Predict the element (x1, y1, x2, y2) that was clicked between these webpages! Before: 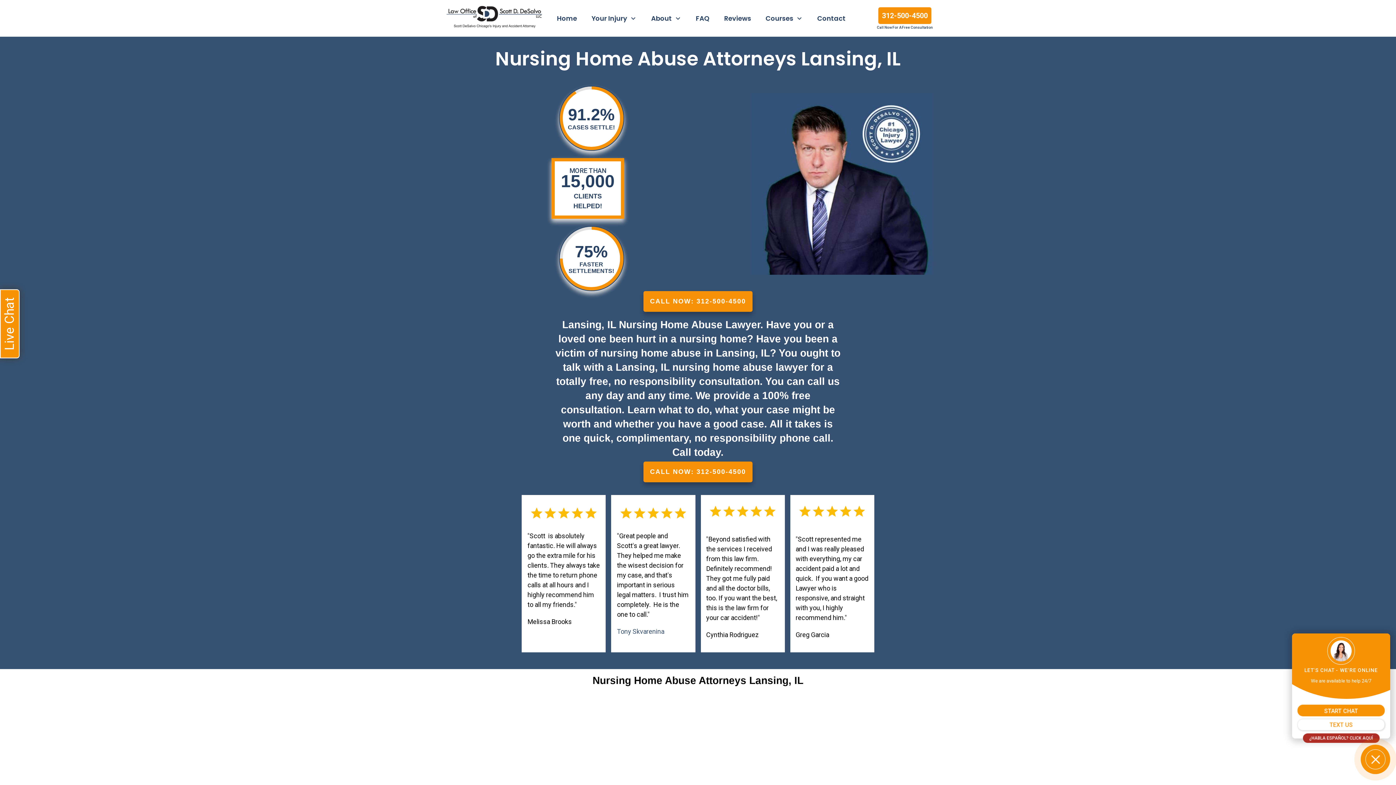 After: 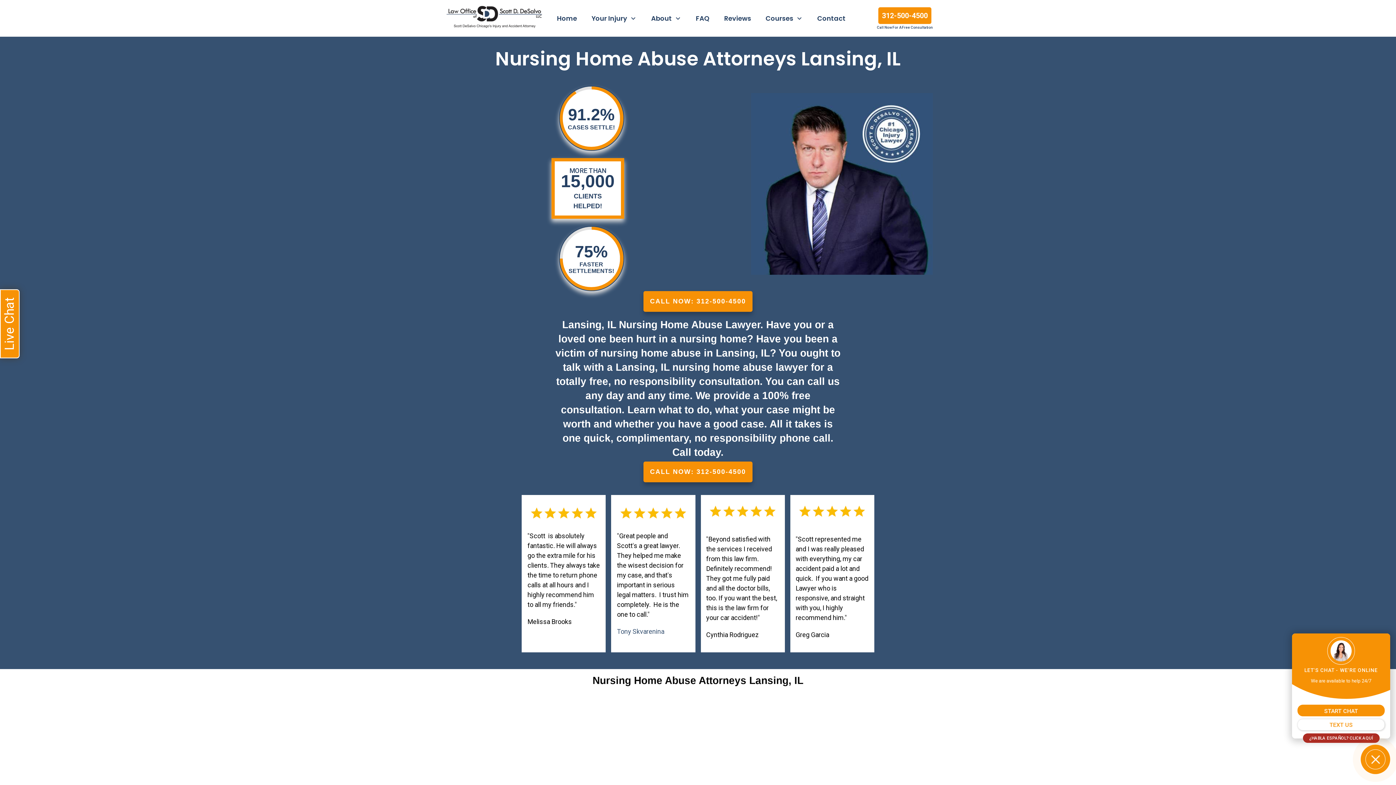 Action: label: CALL NOW: 312-500-4500 bbox: (643, 461, 752, 482)